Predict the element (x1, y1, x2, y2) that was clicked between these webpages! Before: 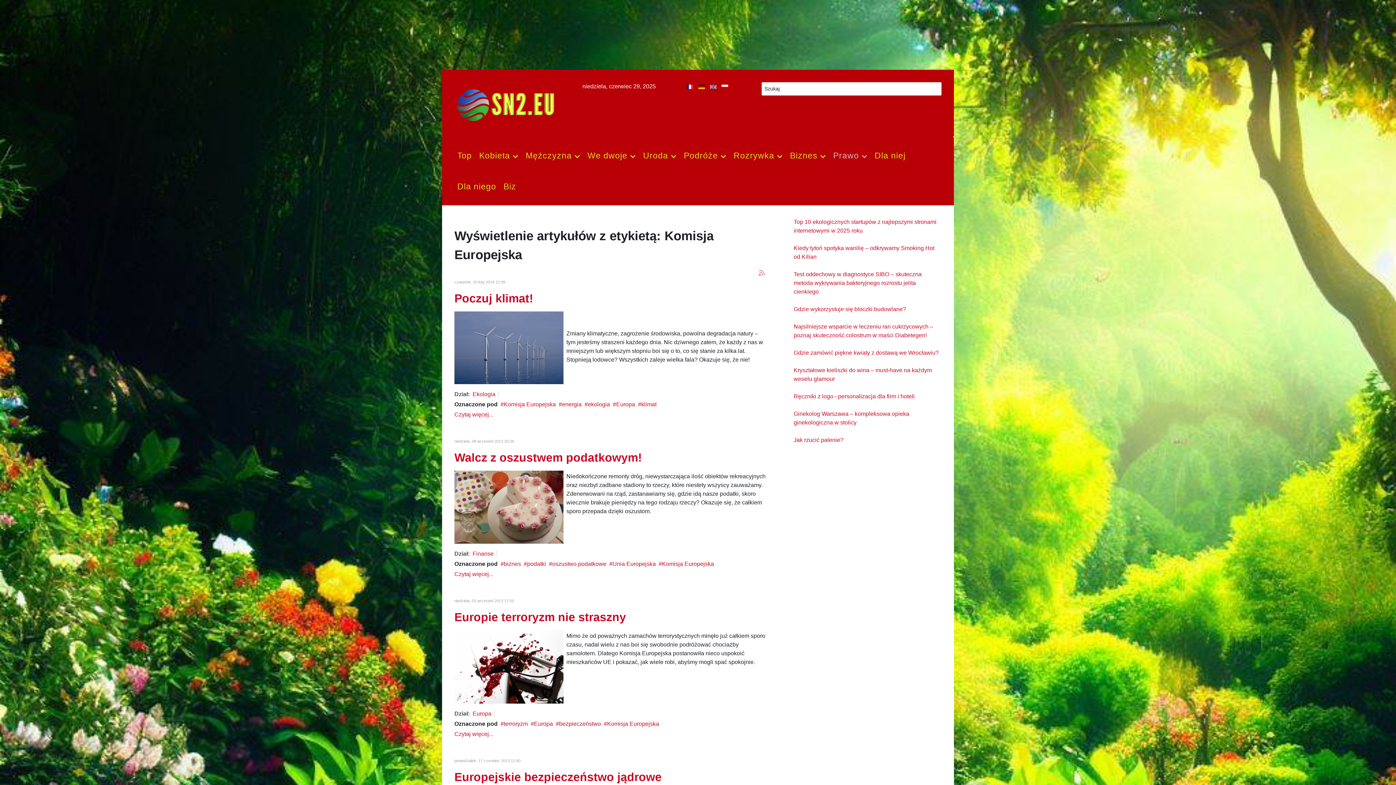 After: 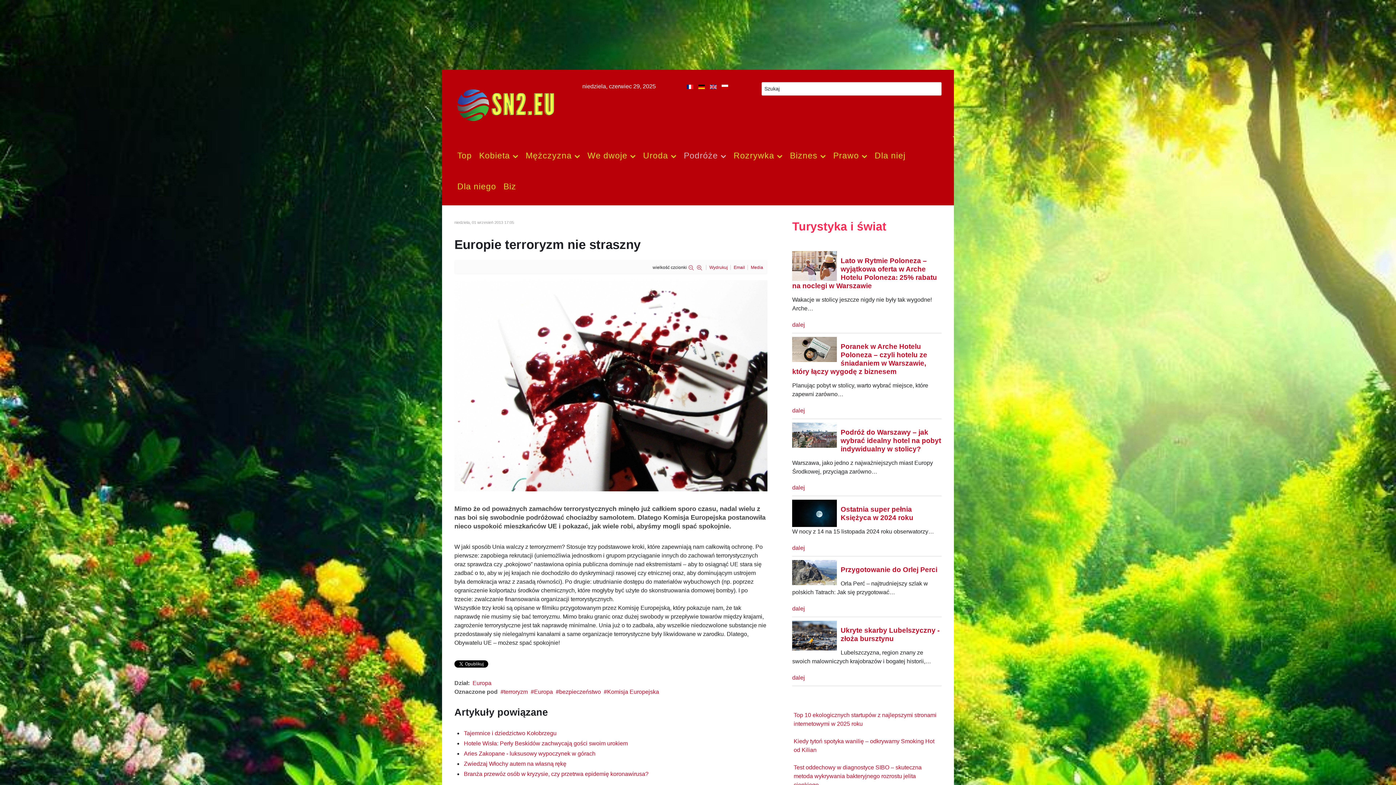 Action: bbox: (454, 610, 626, 624) label: Europie terroryzm nie straszny